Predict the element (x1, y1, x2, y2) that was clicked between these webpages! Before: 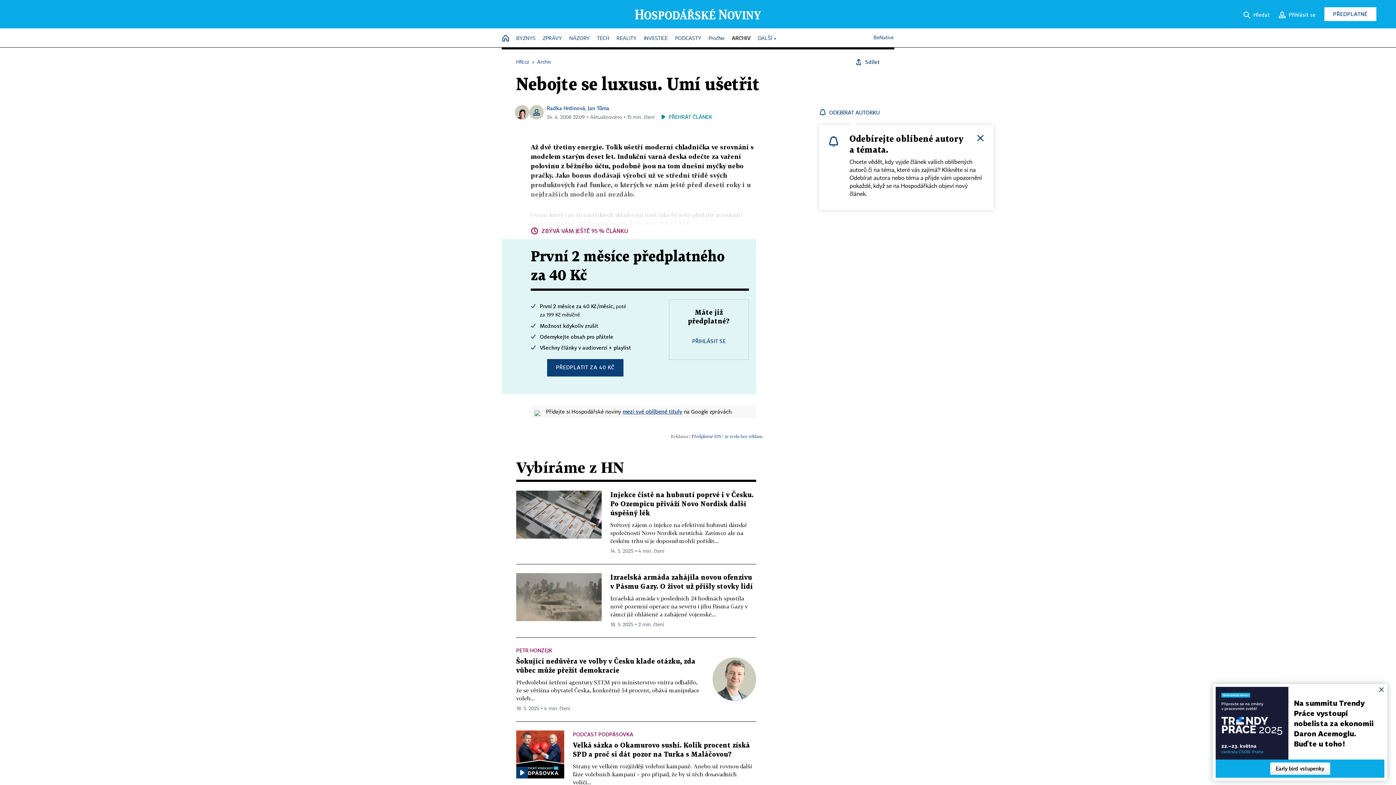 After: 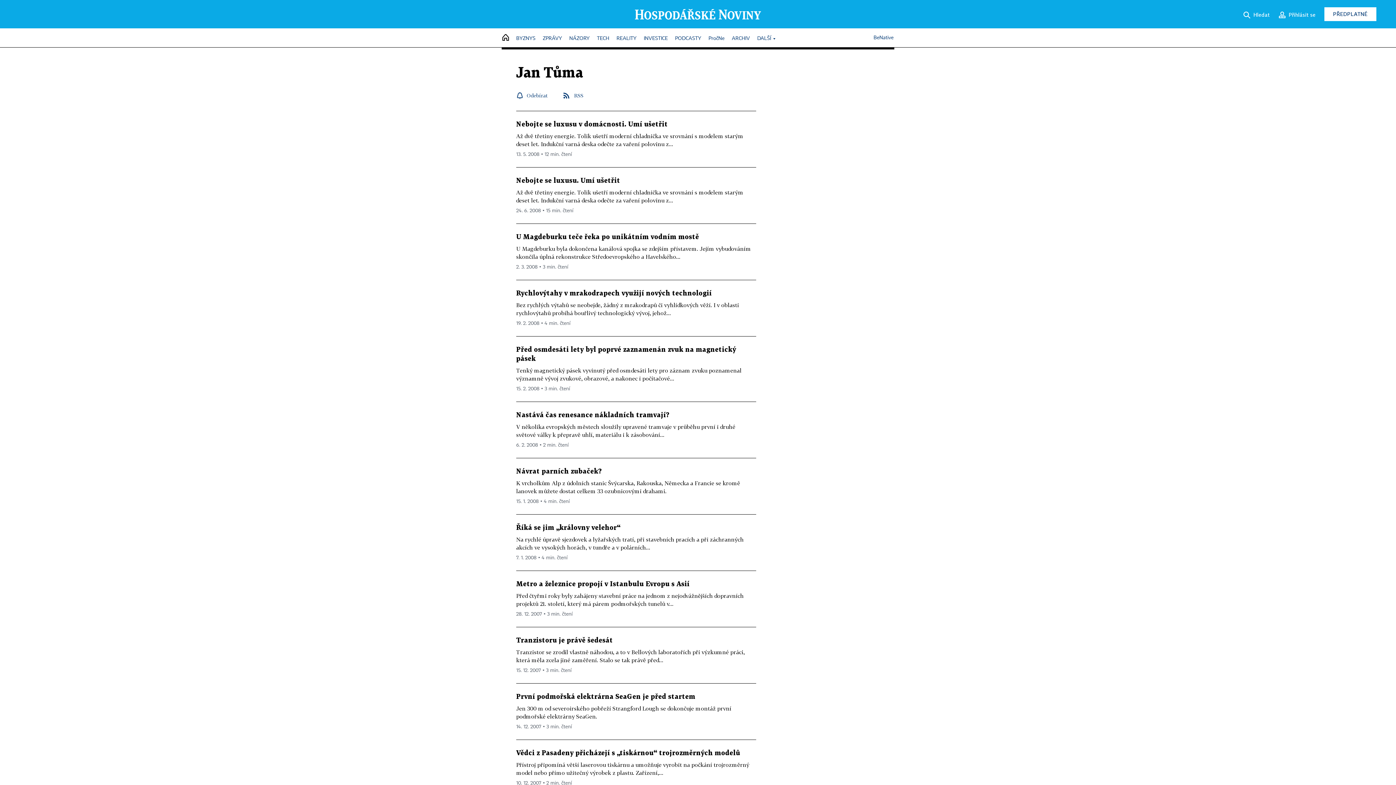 Action: label: Jan Tůma bbox: (588, 105, 609, 111)